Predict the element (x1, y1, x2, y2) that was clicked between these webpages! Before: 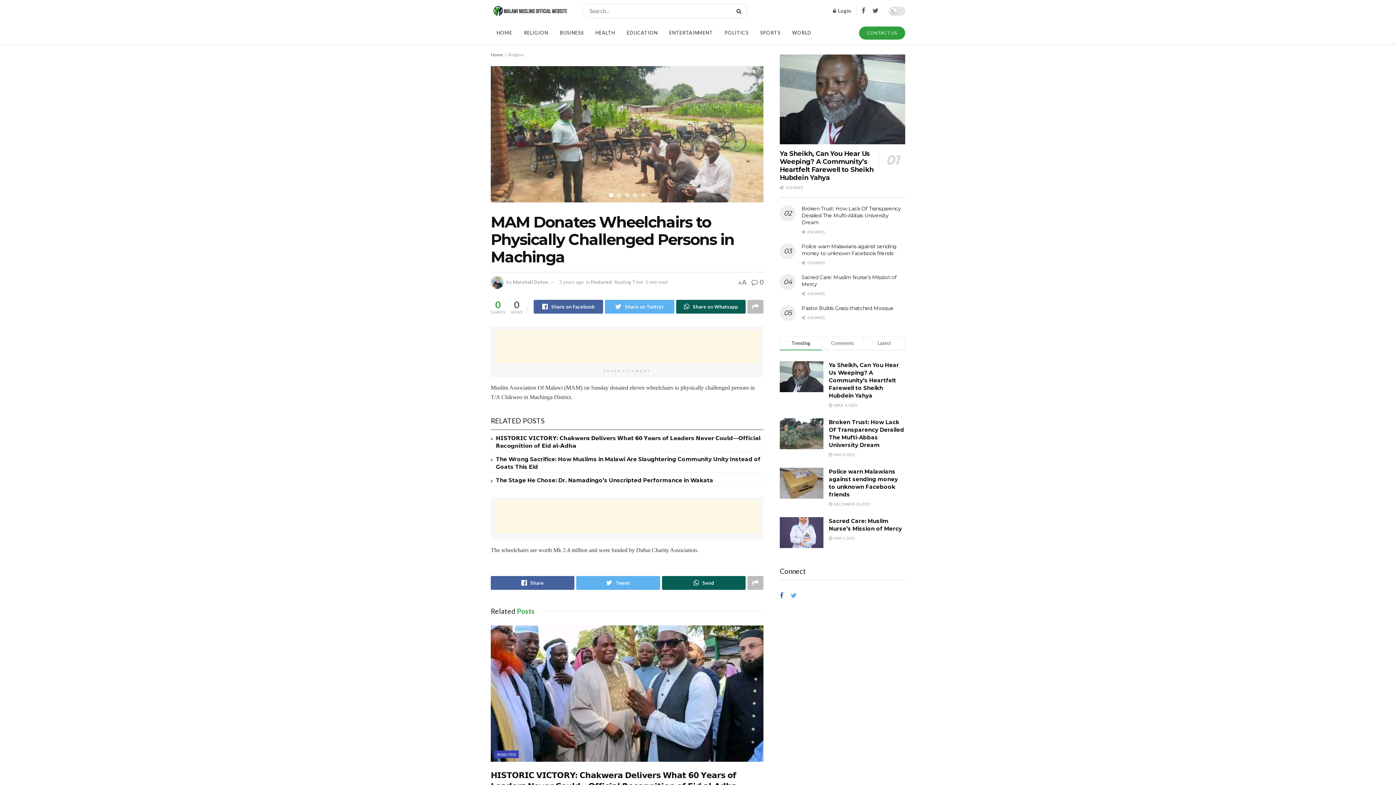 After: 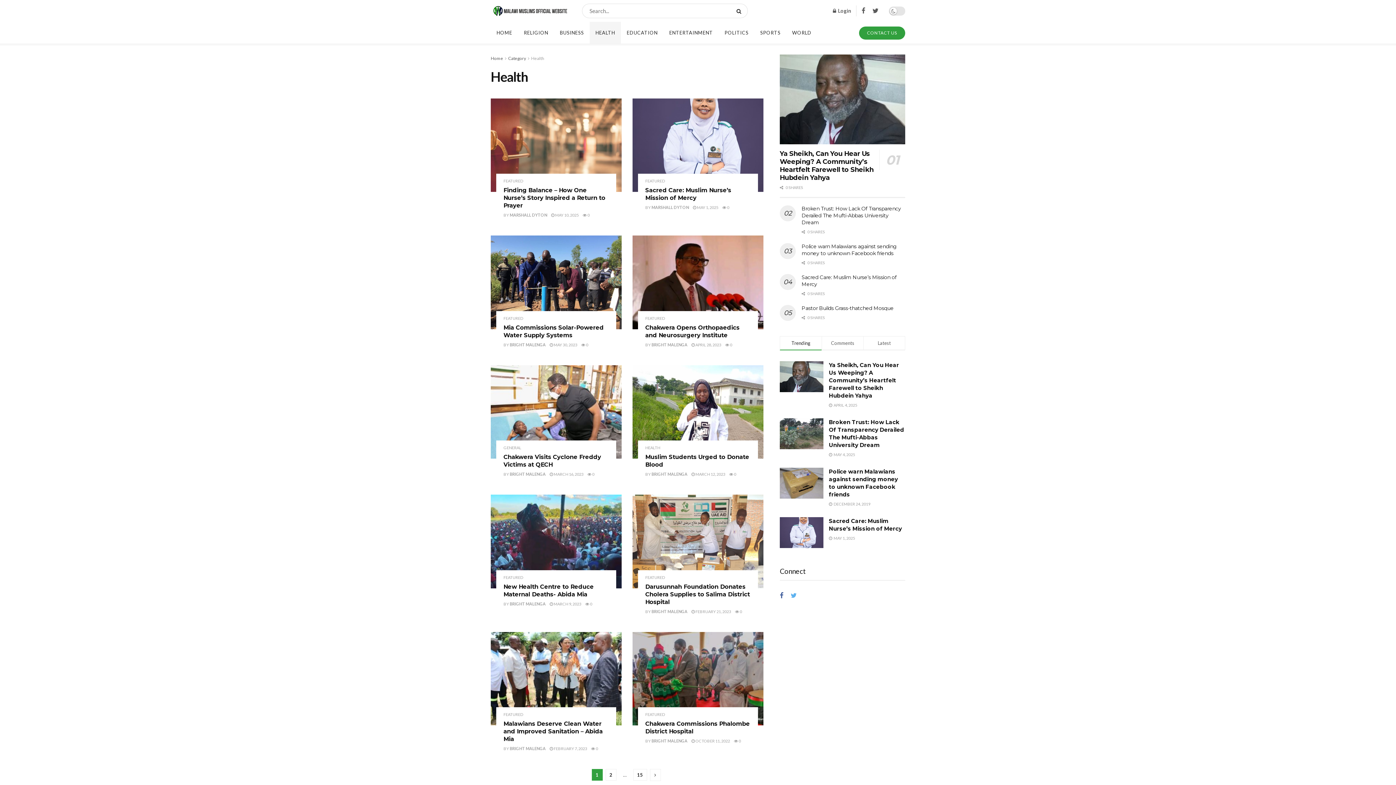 Action: label: HEALTH bbox: (589, 21, 621, 43)